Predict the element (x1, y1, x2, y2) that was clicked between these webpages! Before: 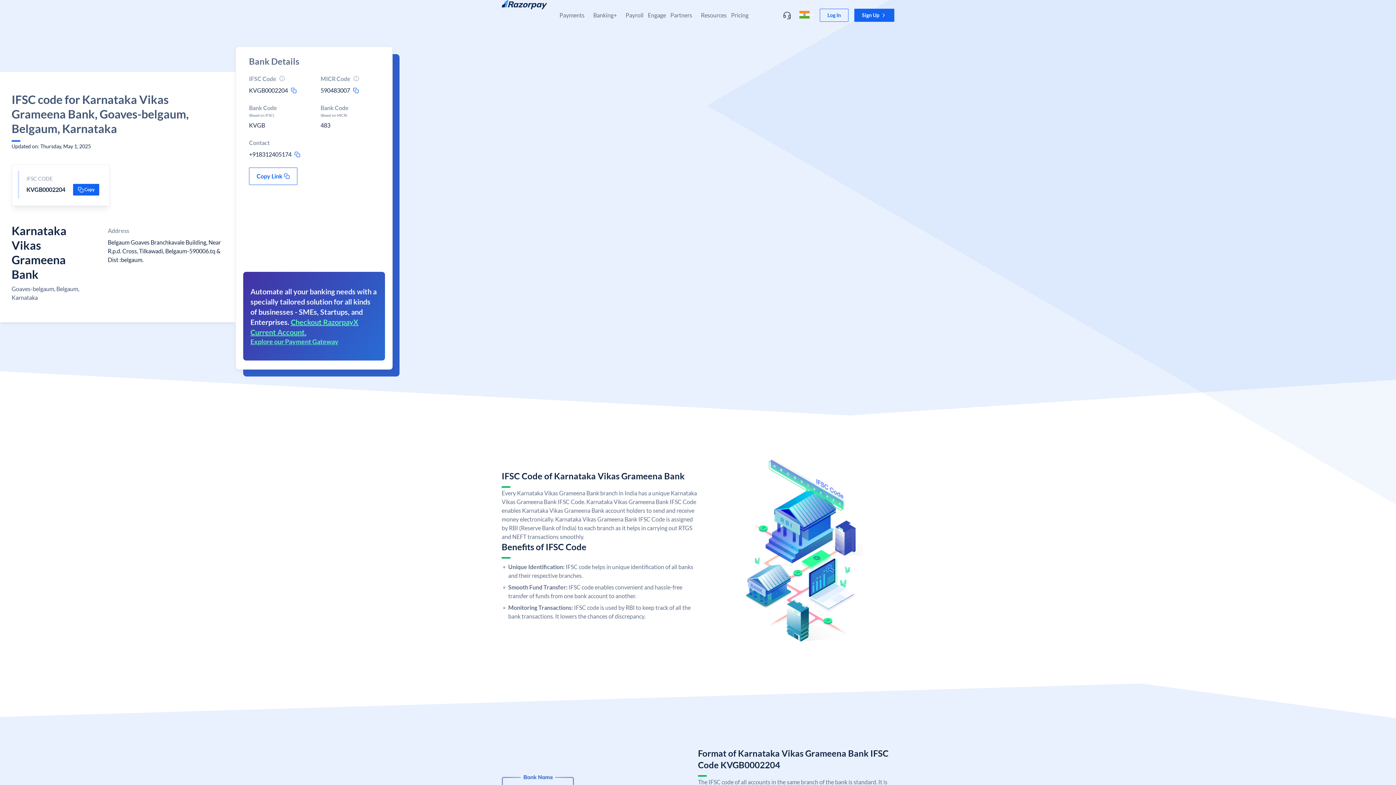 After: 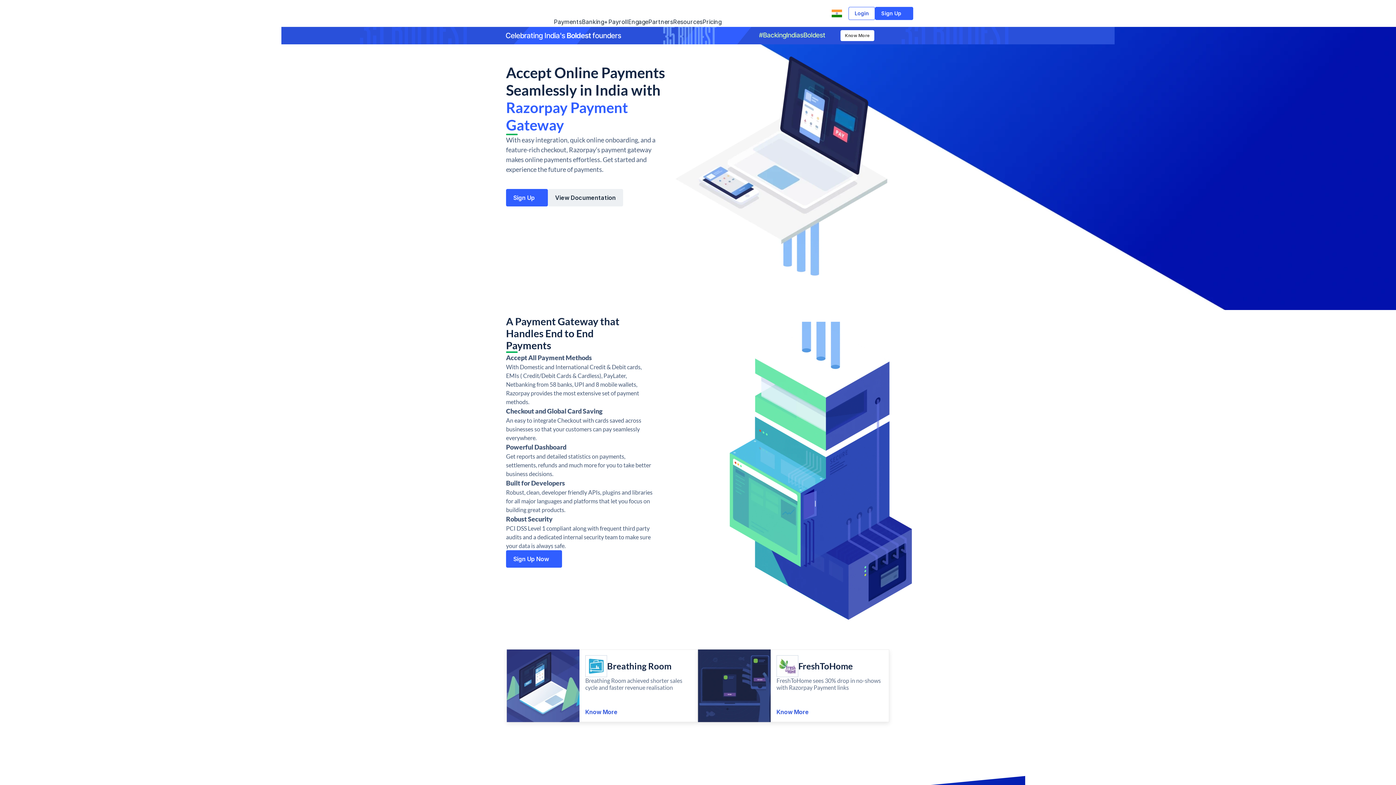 Action: bbox: (250, 337, 338, 345) label: Explore our Payment Gateway